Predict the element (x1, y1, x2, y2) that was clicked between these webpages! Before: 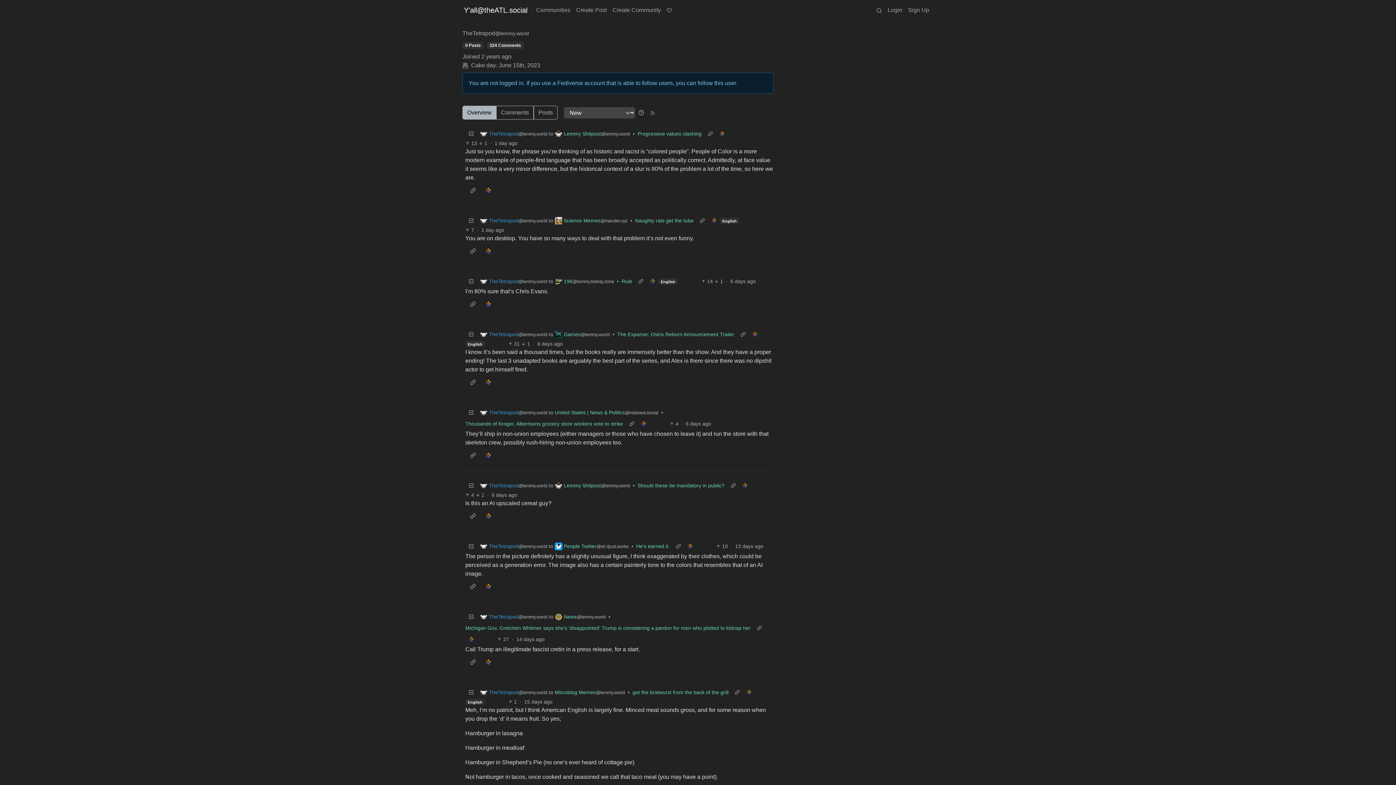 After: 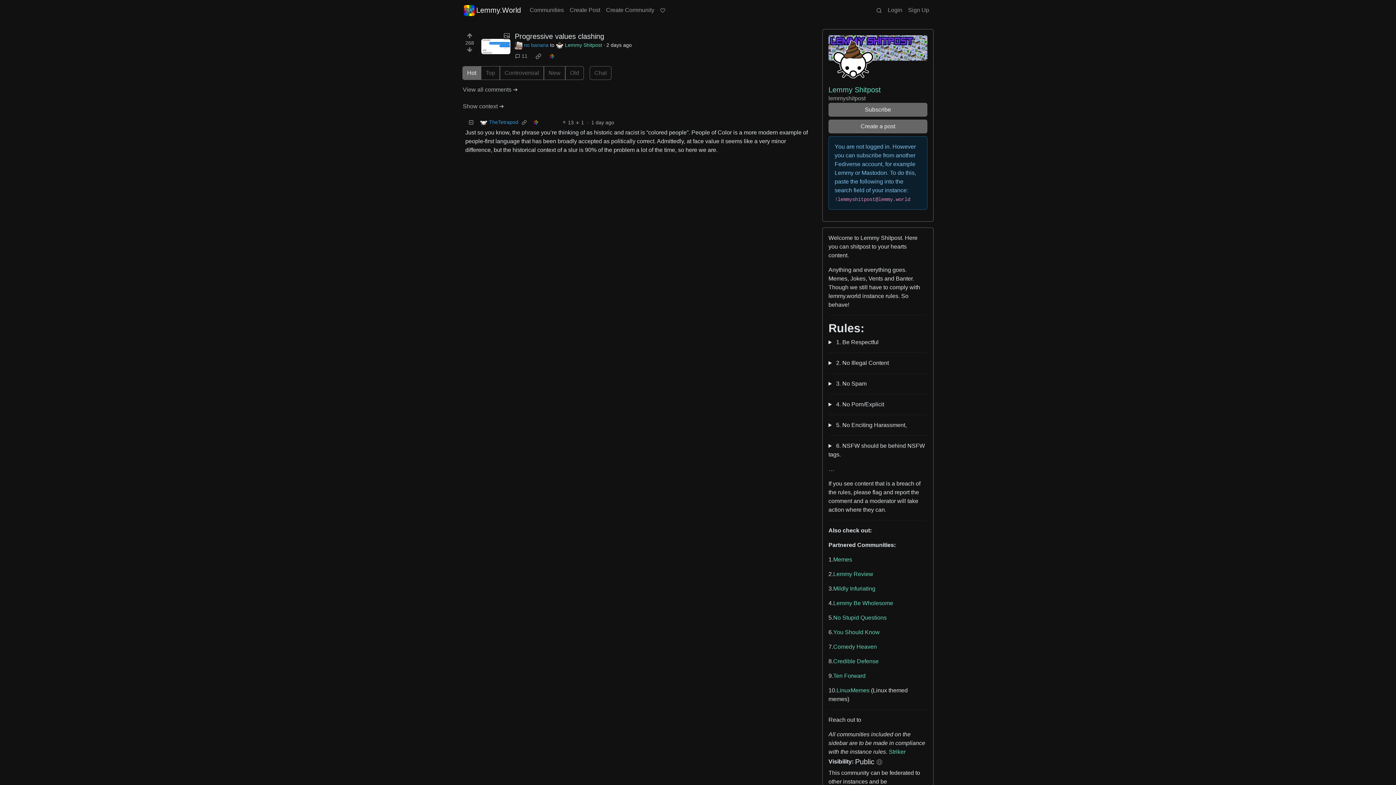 Action: bbox: (480, 183, 496, 197)